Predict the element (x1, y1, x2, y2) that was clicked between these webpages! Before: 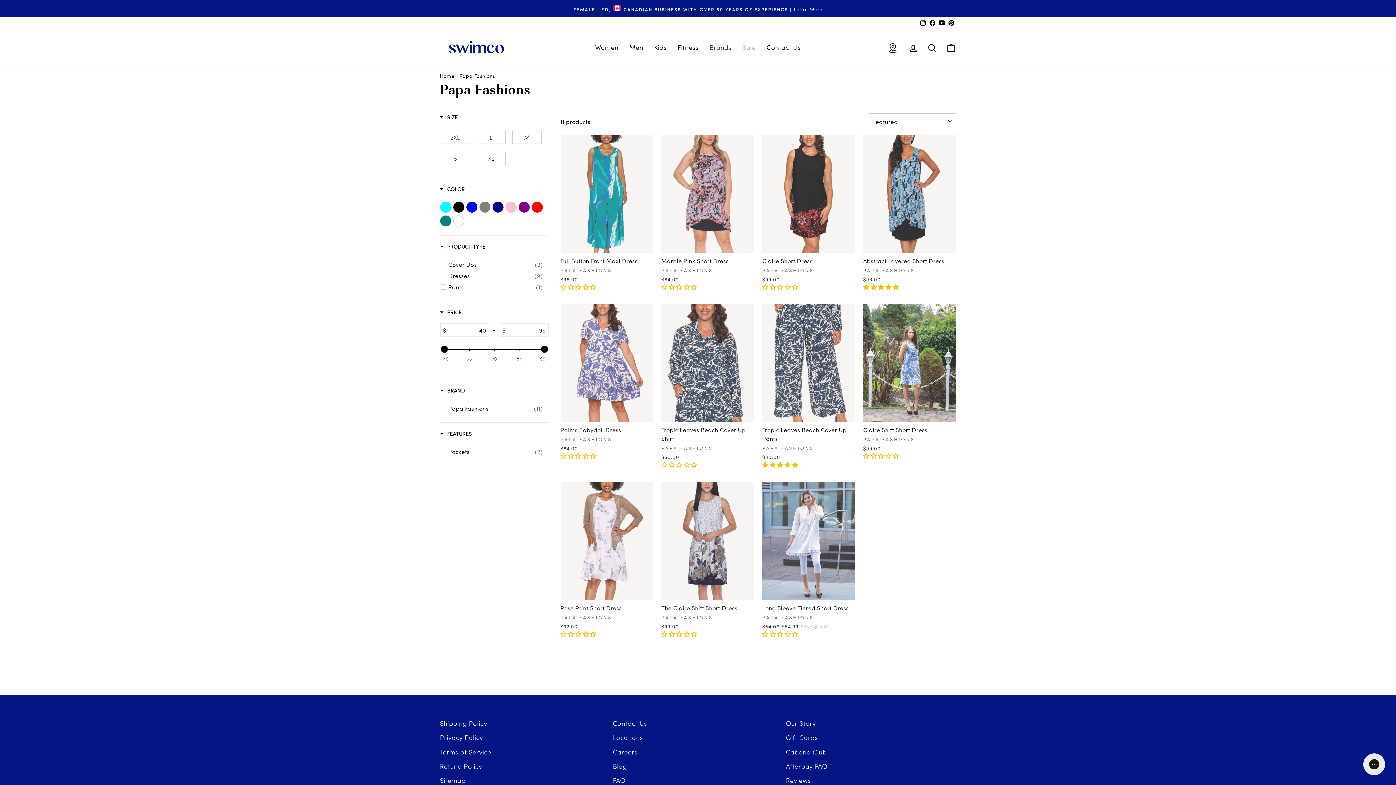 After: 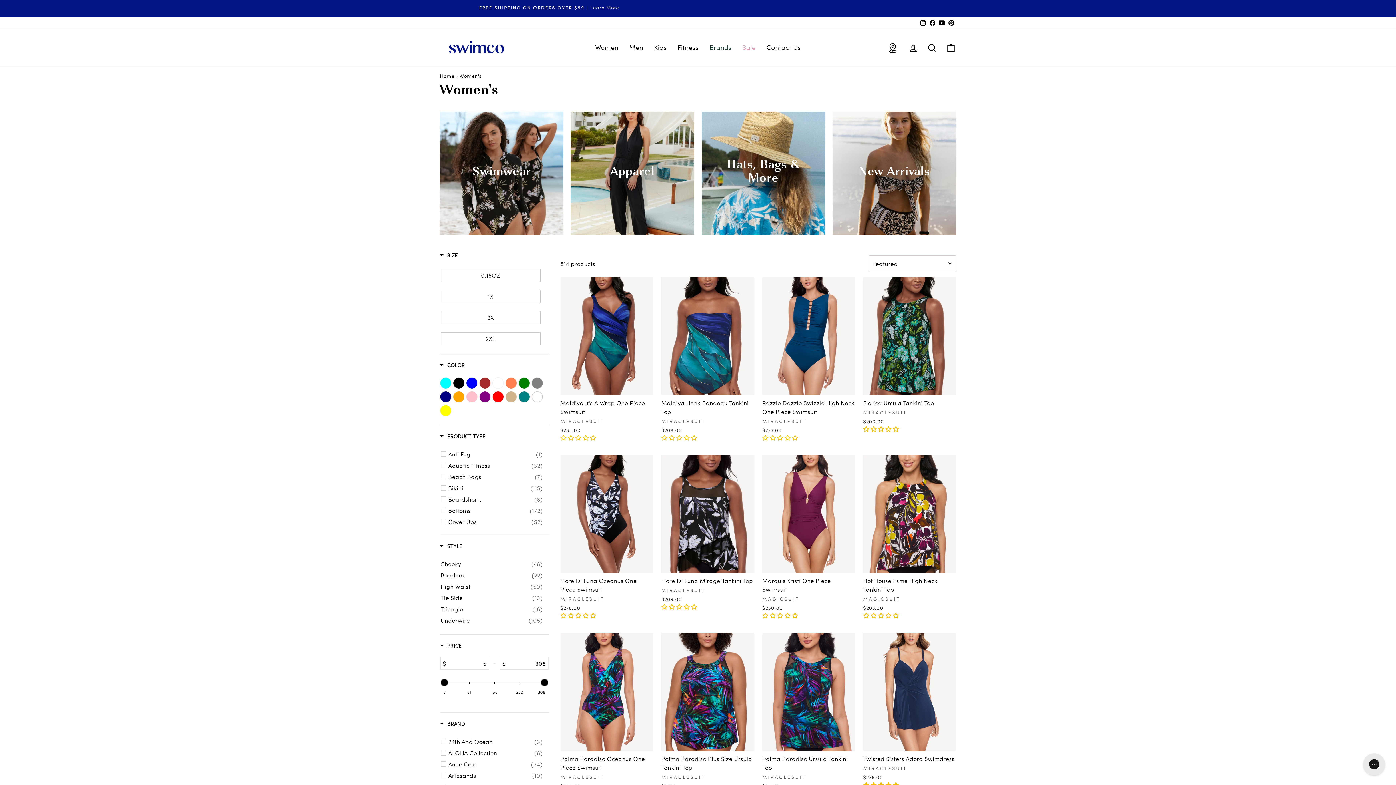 Action: bbox: (589, 39, 624, 55) label: Women